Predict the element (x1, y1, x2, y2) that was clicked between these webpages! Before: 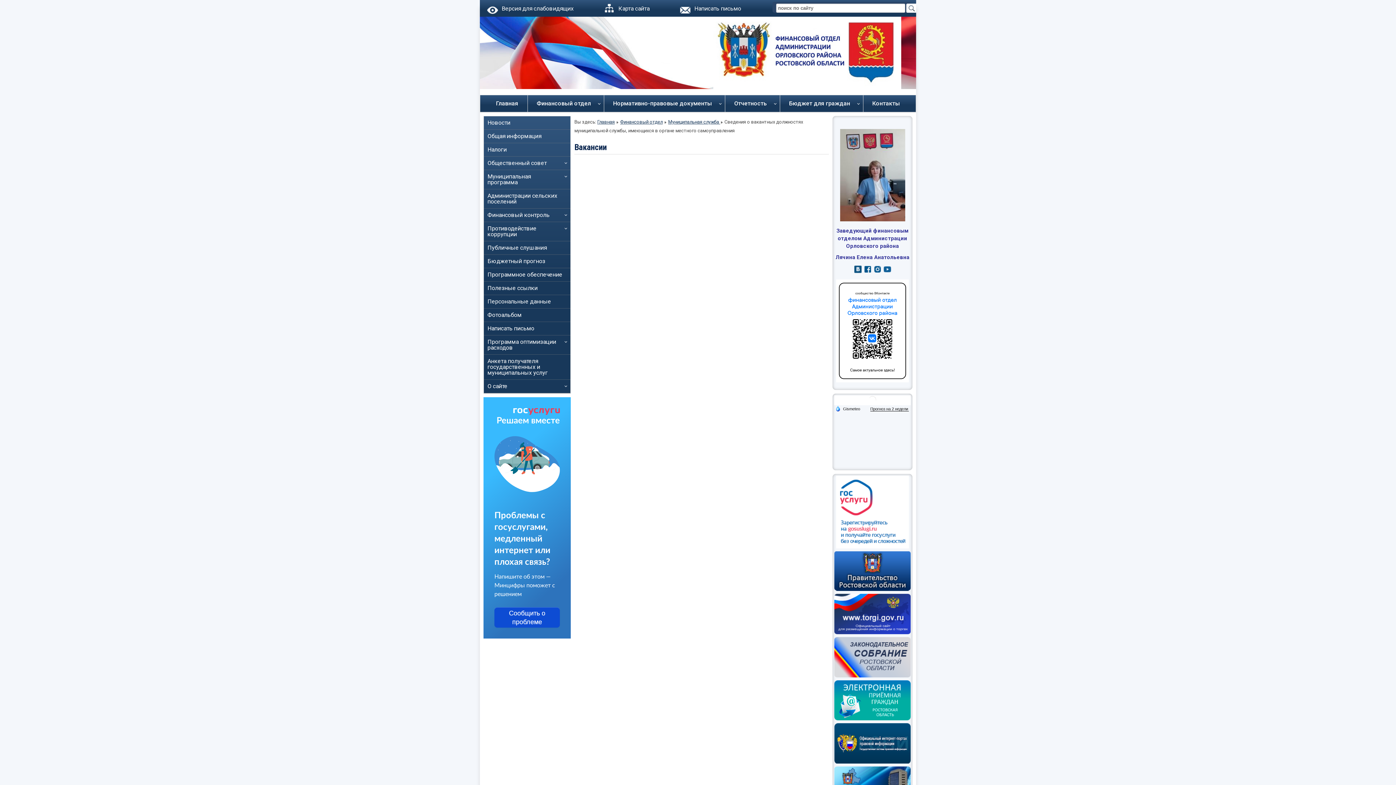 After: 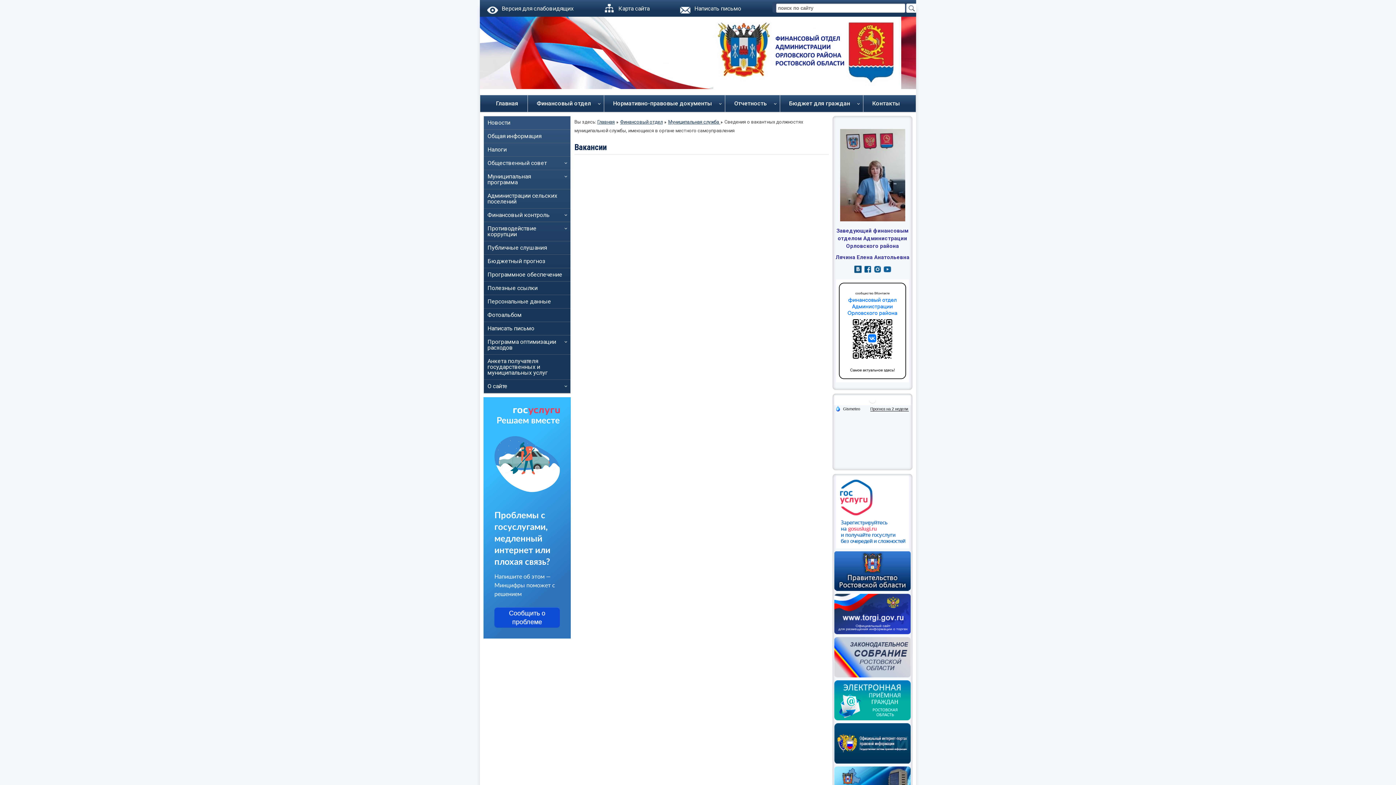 Action: bbox: (868, 400, 877, 405)